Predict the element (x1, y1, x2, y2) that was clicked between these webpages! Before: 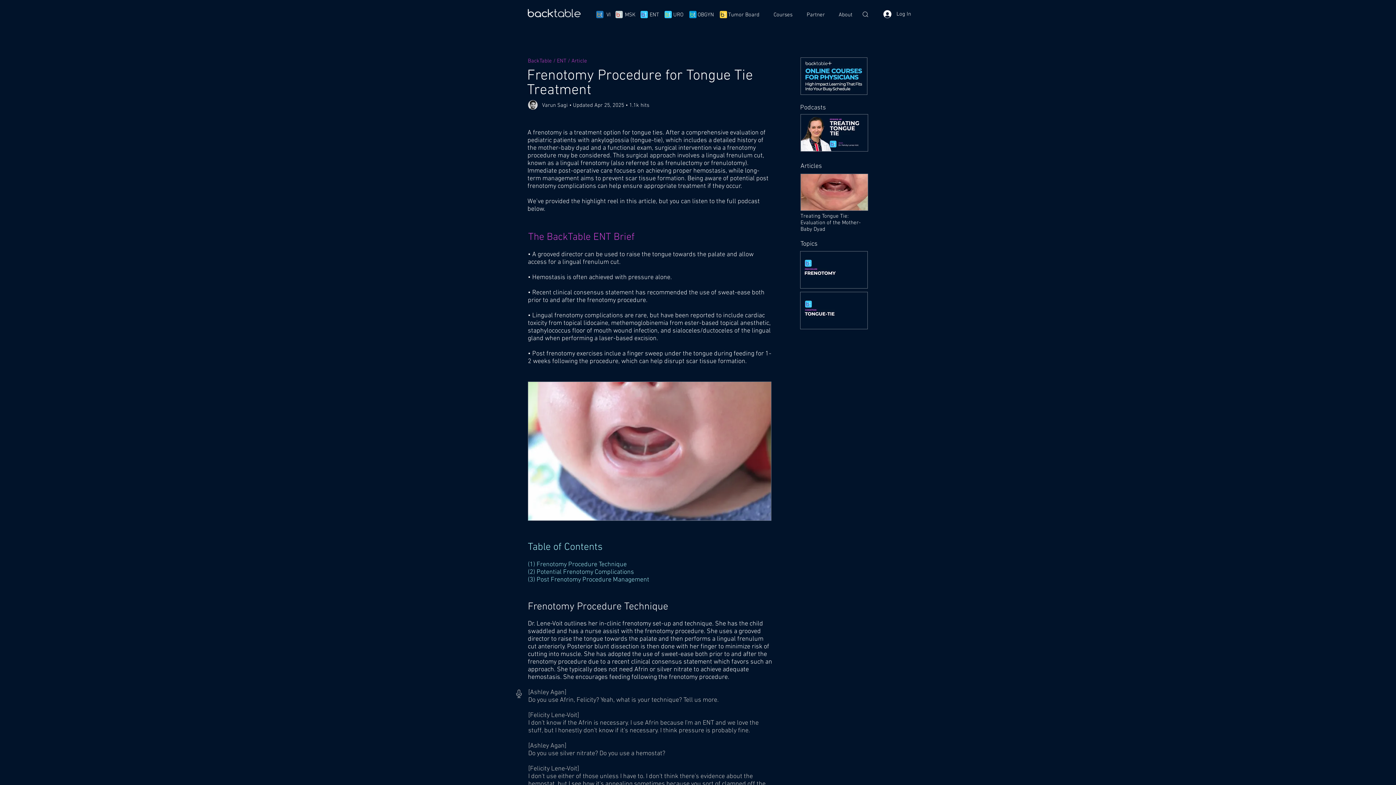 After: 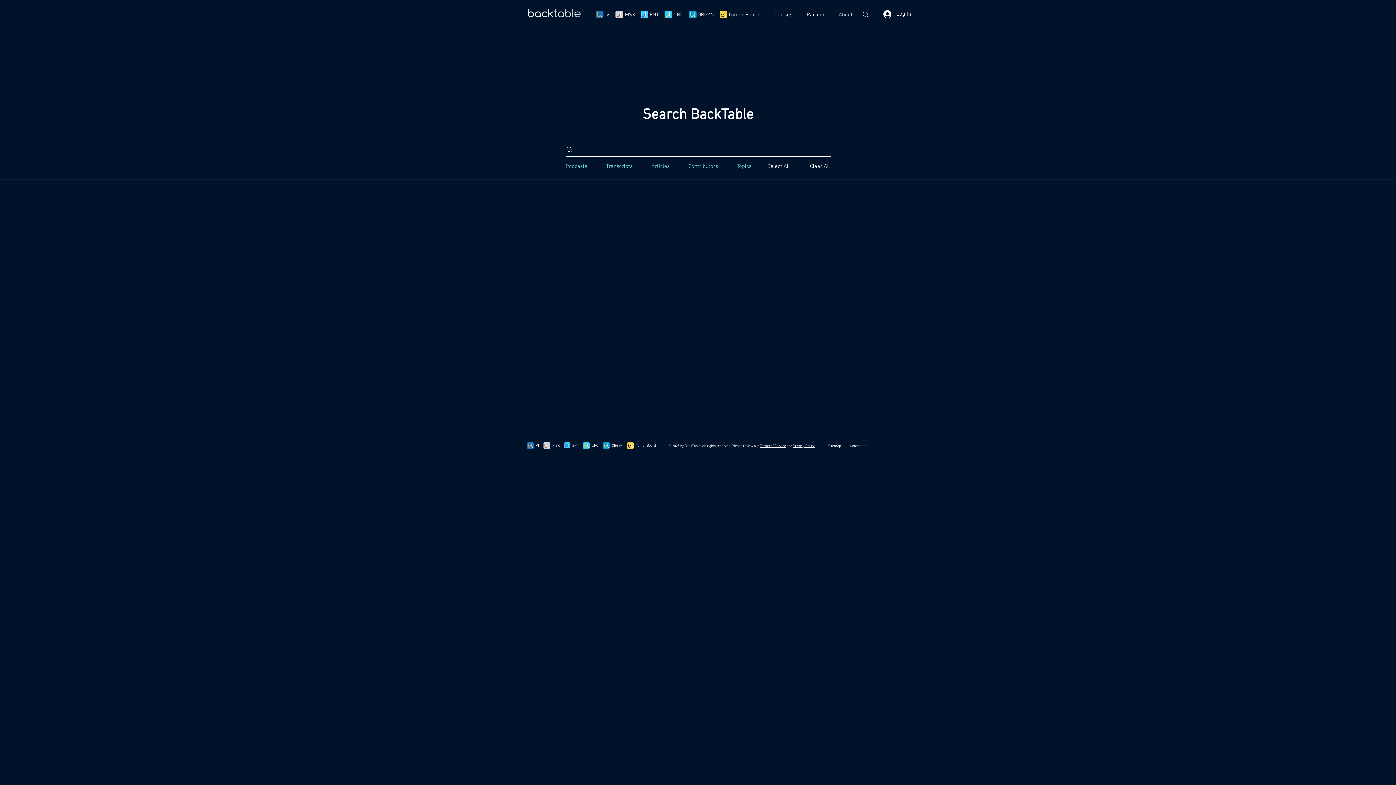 Action: bbox: (862, 11, 868, 17)